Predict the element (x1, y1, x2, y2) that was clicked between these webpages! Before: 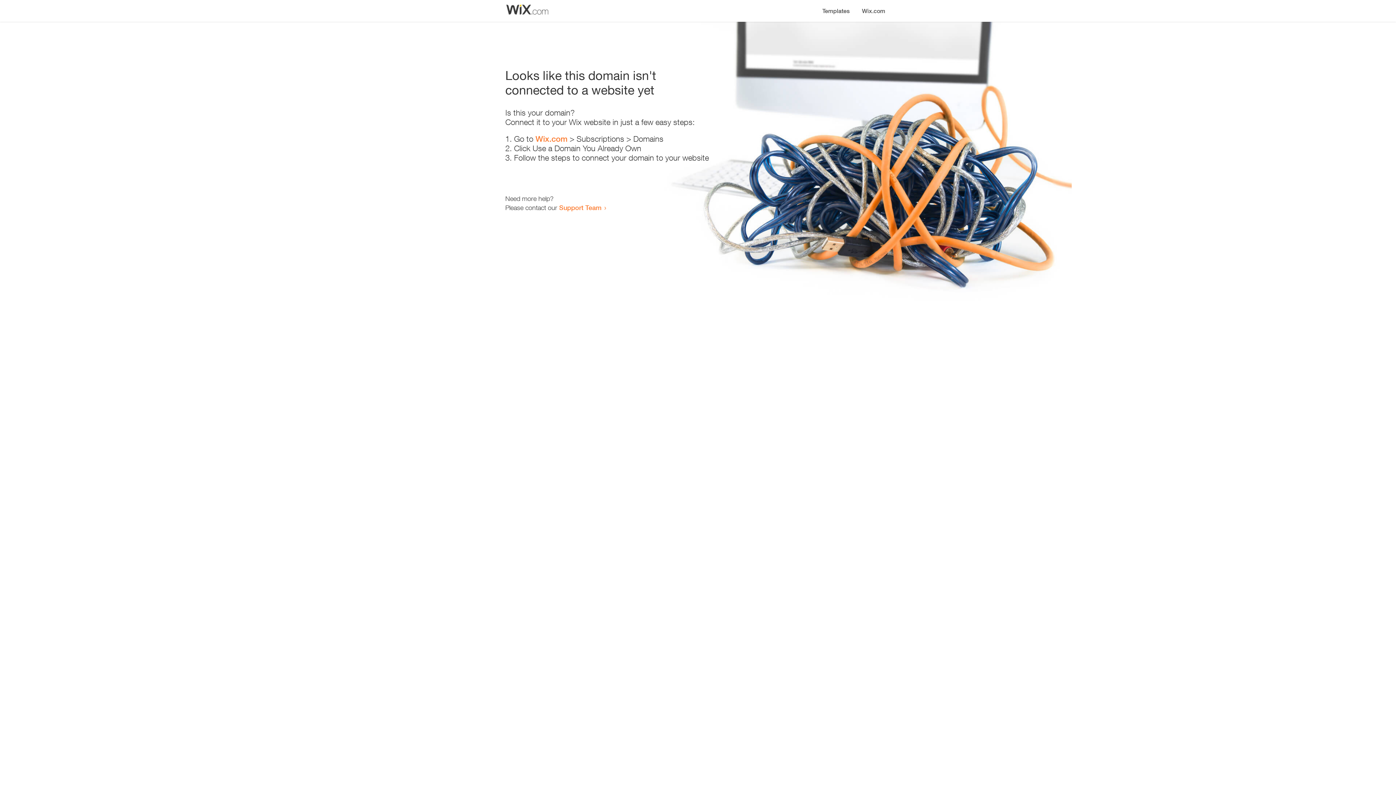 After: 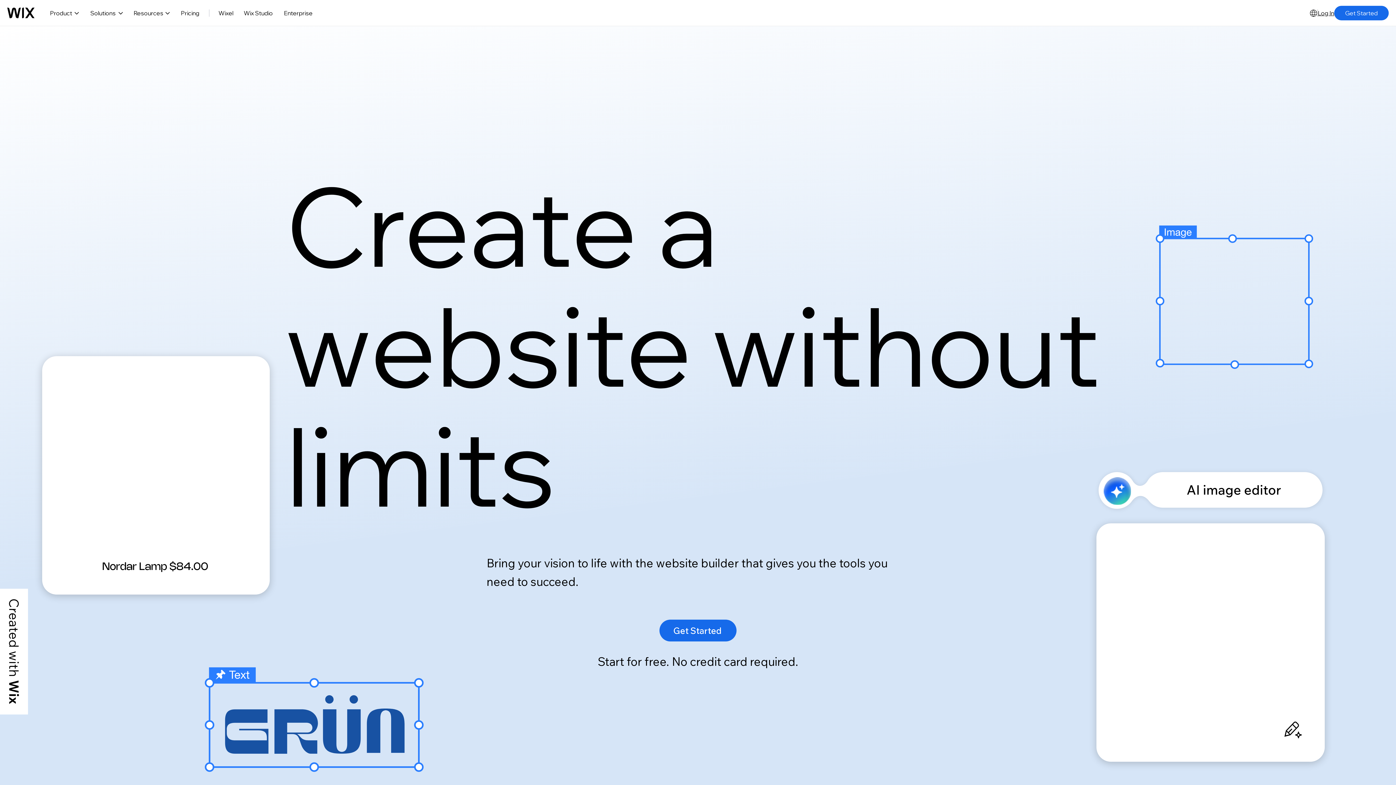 Action: bbox: (535, 134, 567, 143) label: Wix.com